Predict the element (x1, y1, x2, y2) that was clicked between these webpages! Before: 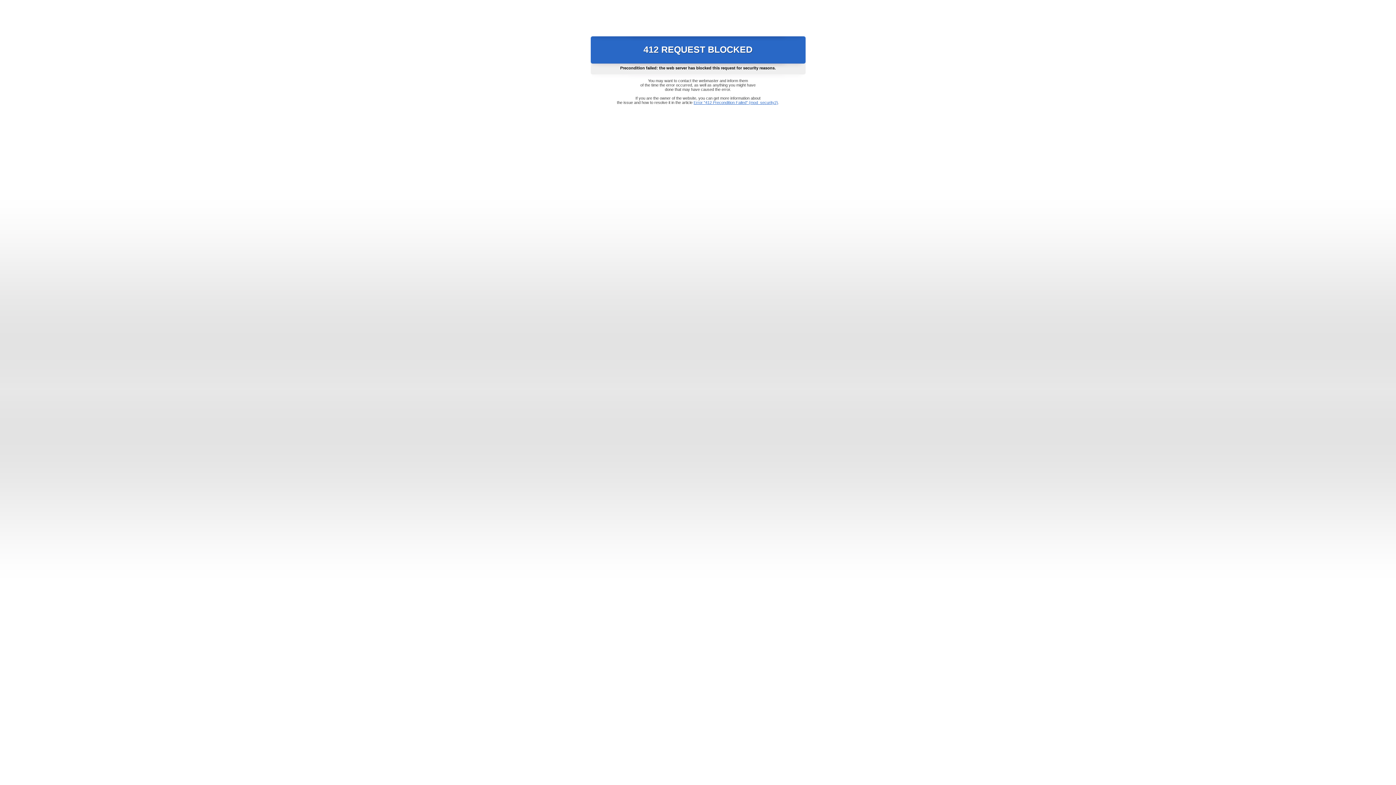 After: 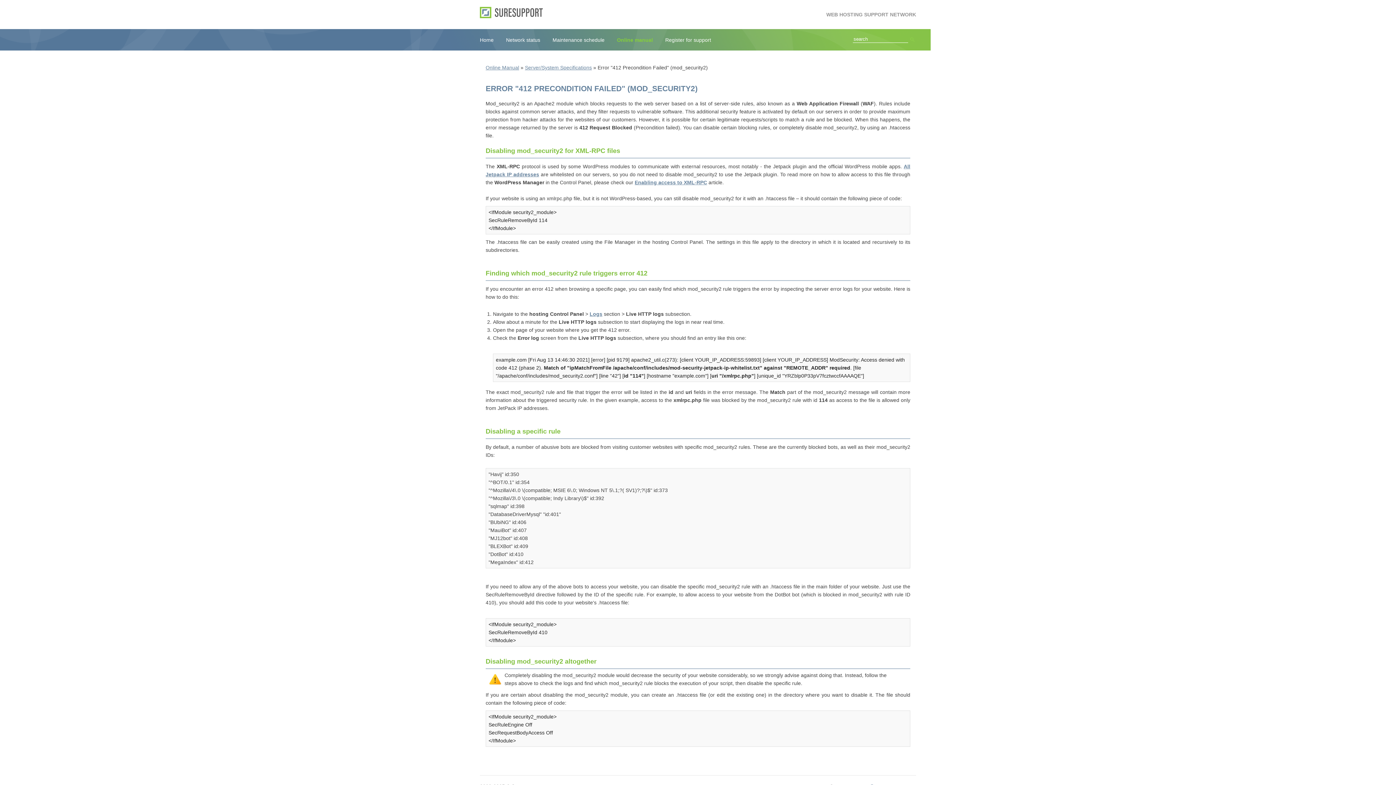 Action: label: Error "412 Precondition Failed" (mod_security2) bbox: (693, 100, 778, 104)